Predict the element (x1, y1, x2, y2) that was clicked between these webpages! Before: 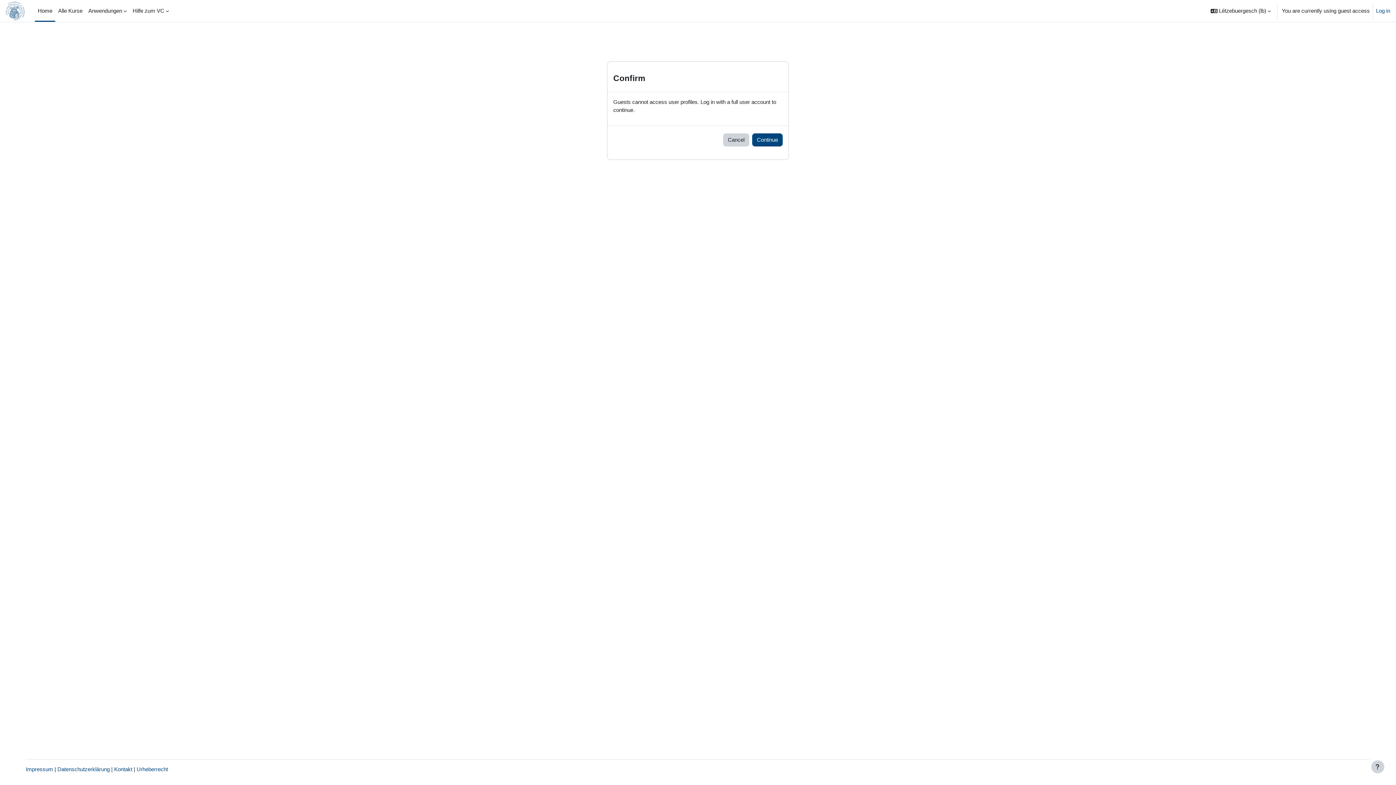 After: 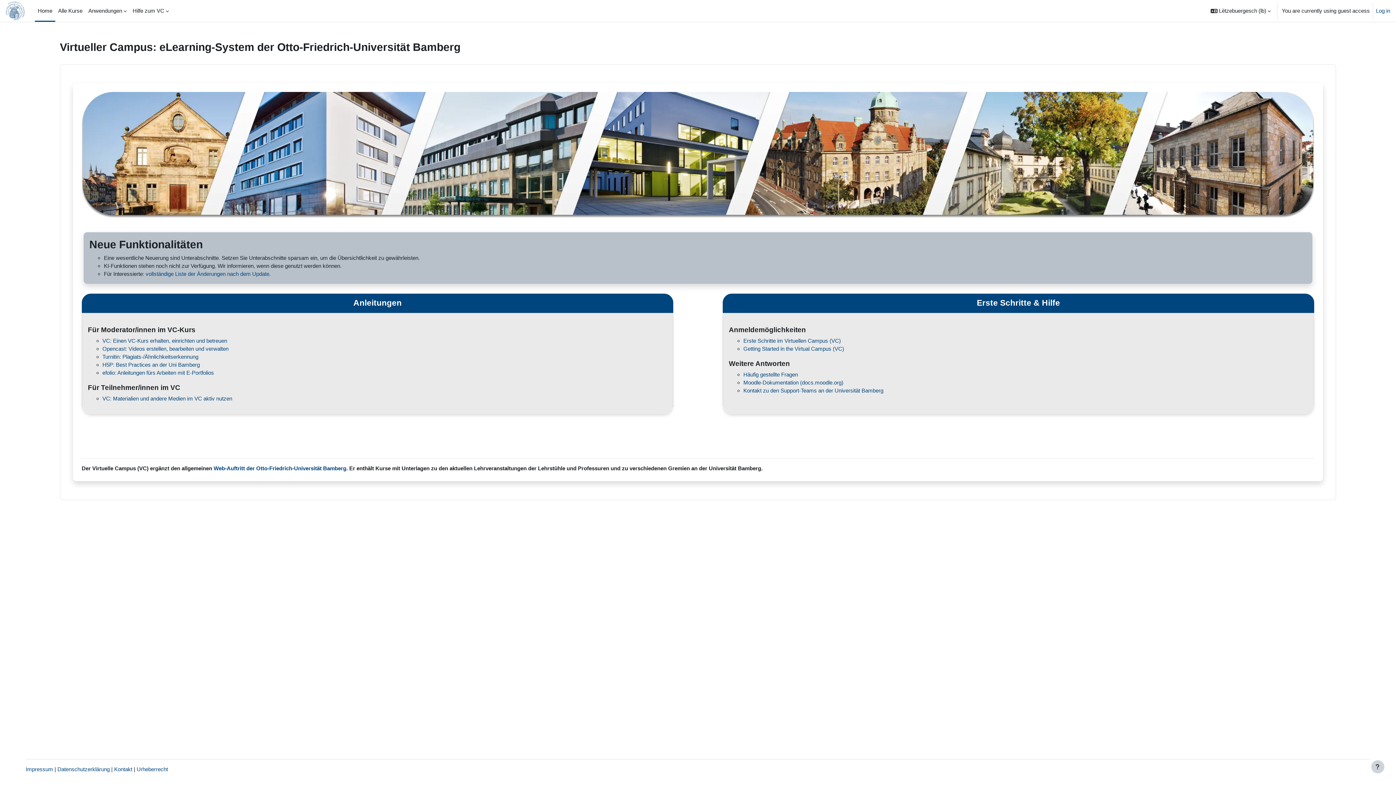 Action: label: Home bbox: (34, 0, 55, 21)